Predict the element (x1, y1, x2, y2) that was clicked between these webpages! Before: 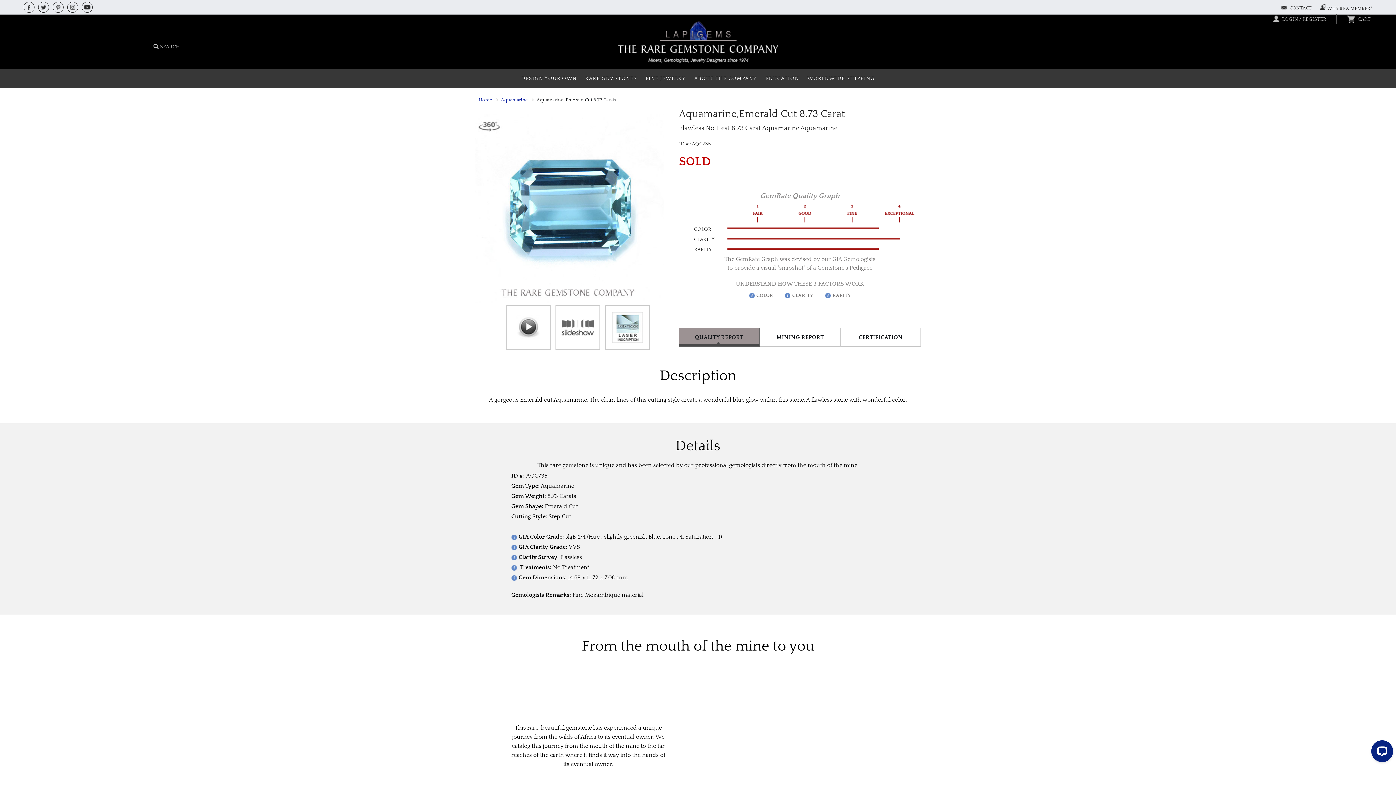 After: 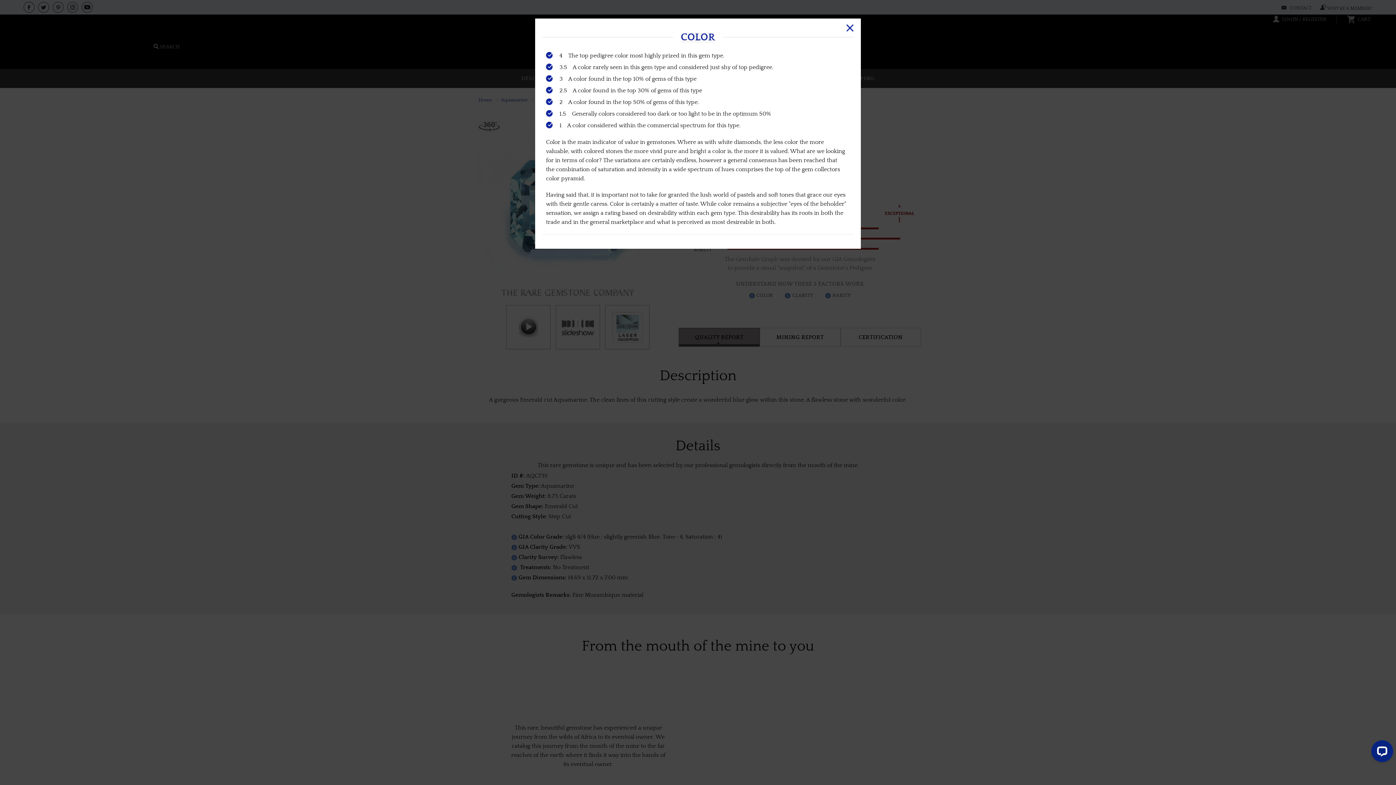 Action: bbox: (756, 292, 773, 298) label: COLOR